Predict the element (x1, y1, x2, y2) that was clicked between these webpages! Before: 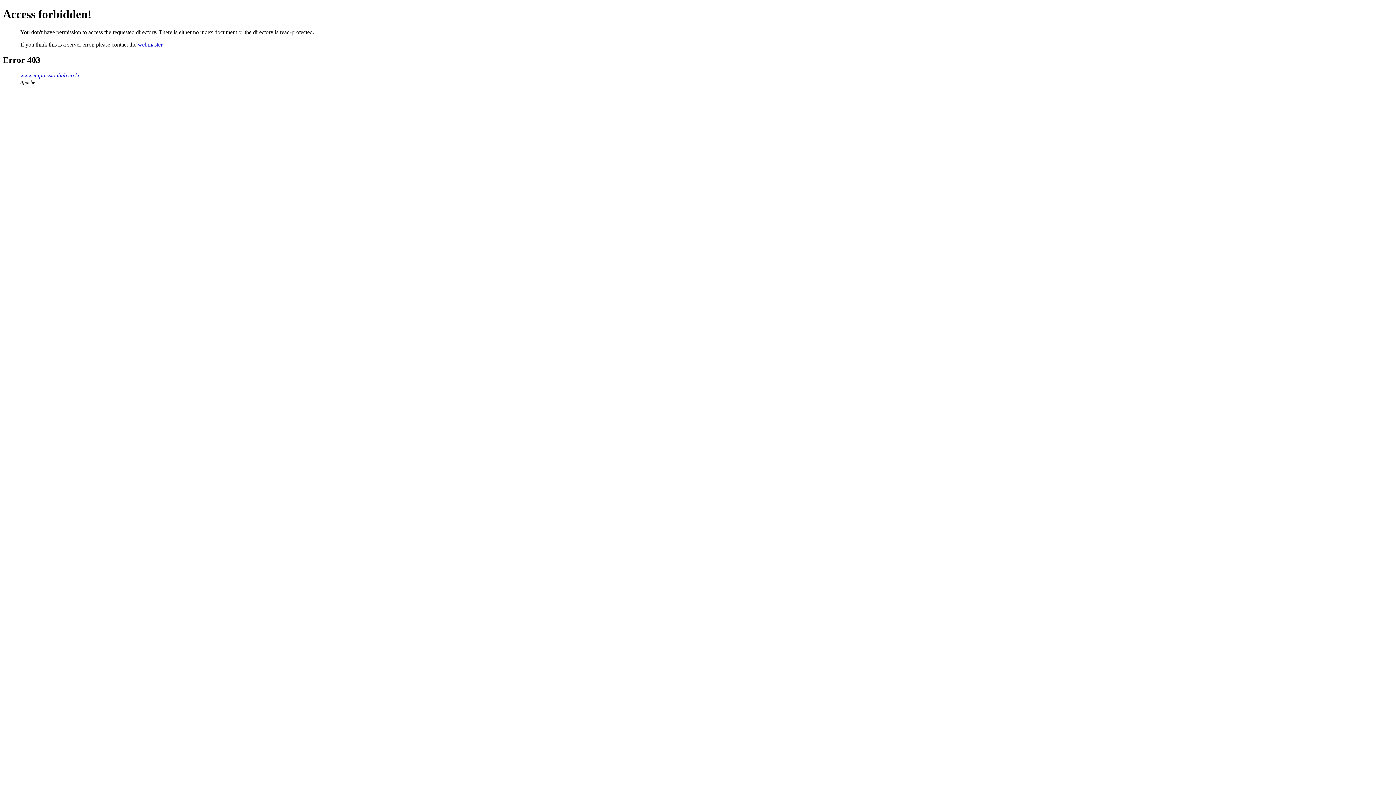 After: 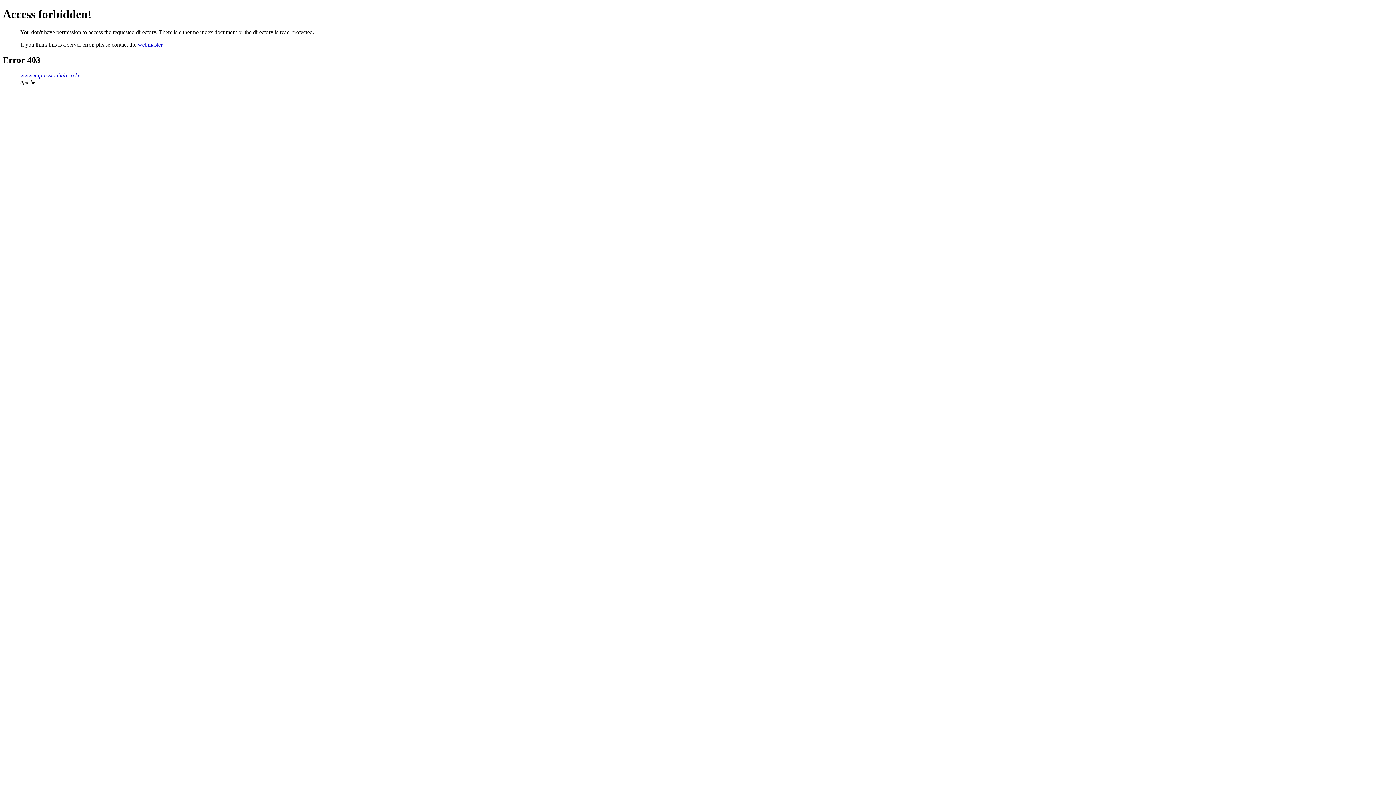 Action: bbox: (20, 72, 80, 78) label: www.impressionhub.co.ke